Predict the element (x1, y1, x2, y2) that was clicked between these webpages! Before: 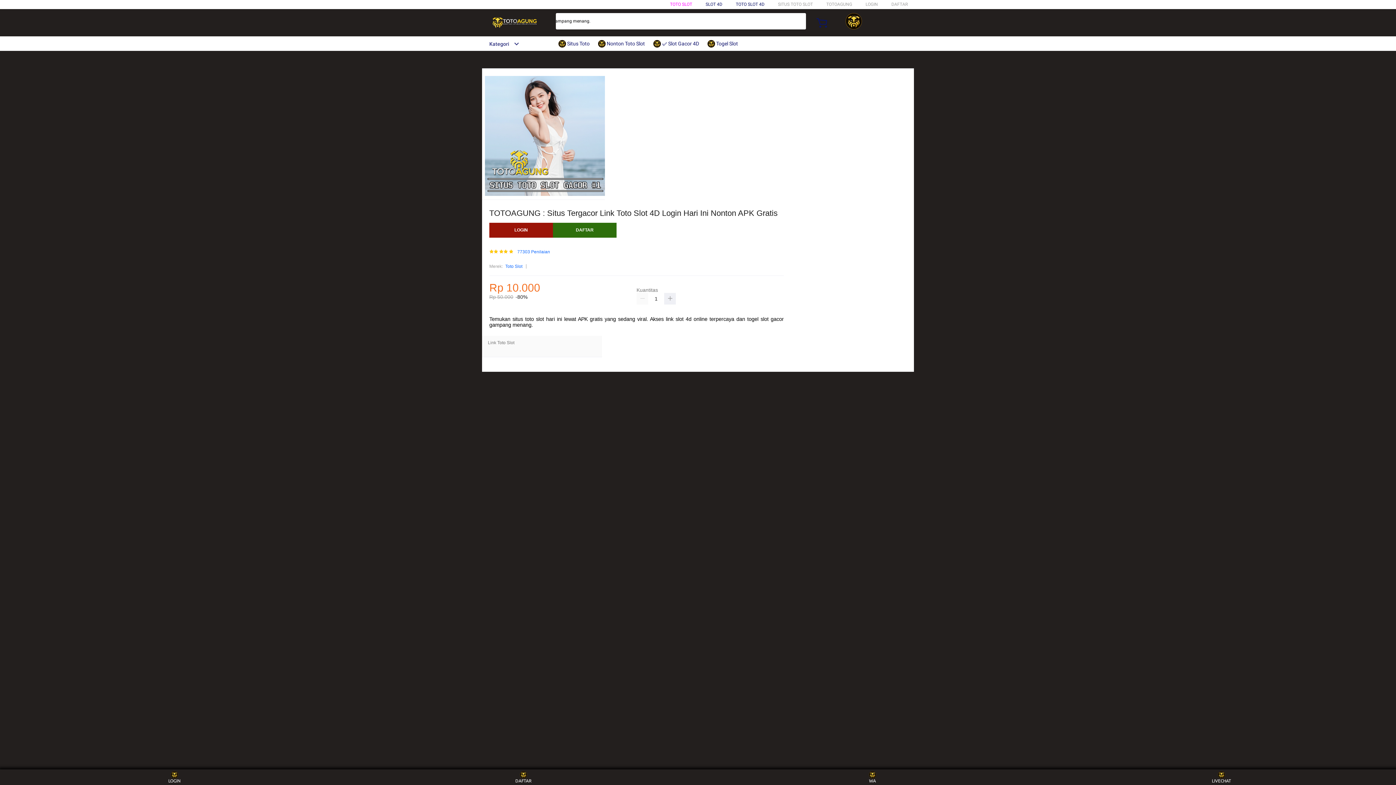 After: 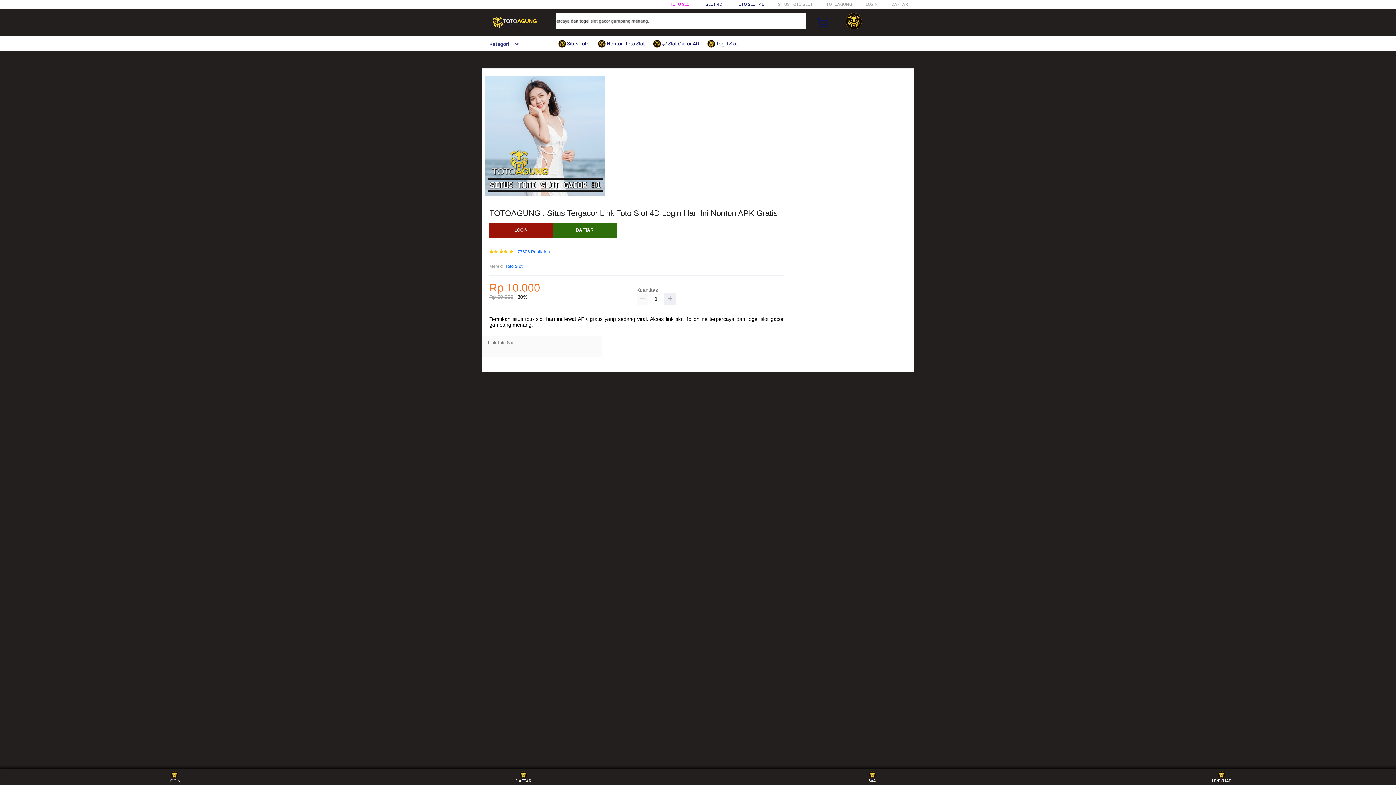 Action: label:  Togel Slot bbox: (707, 36, 741, 50)